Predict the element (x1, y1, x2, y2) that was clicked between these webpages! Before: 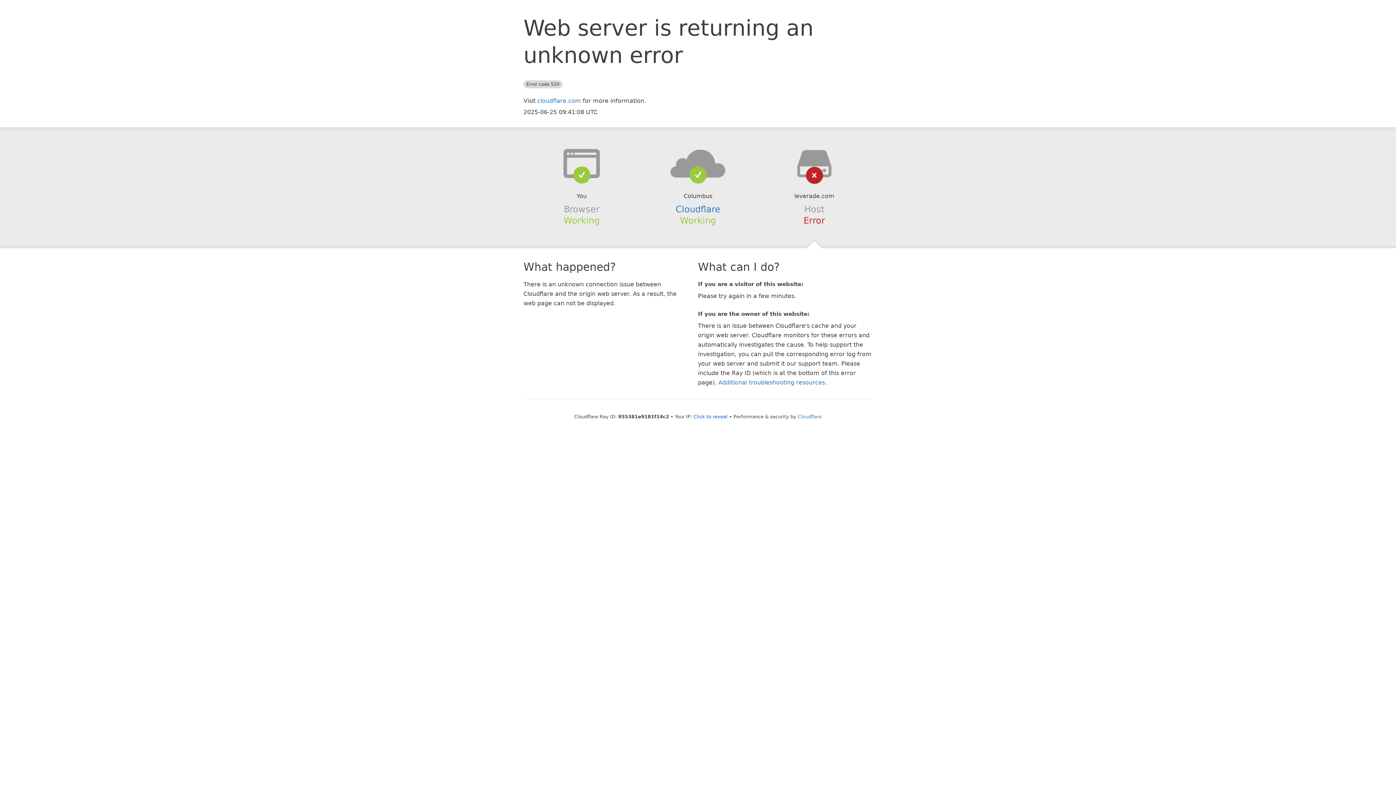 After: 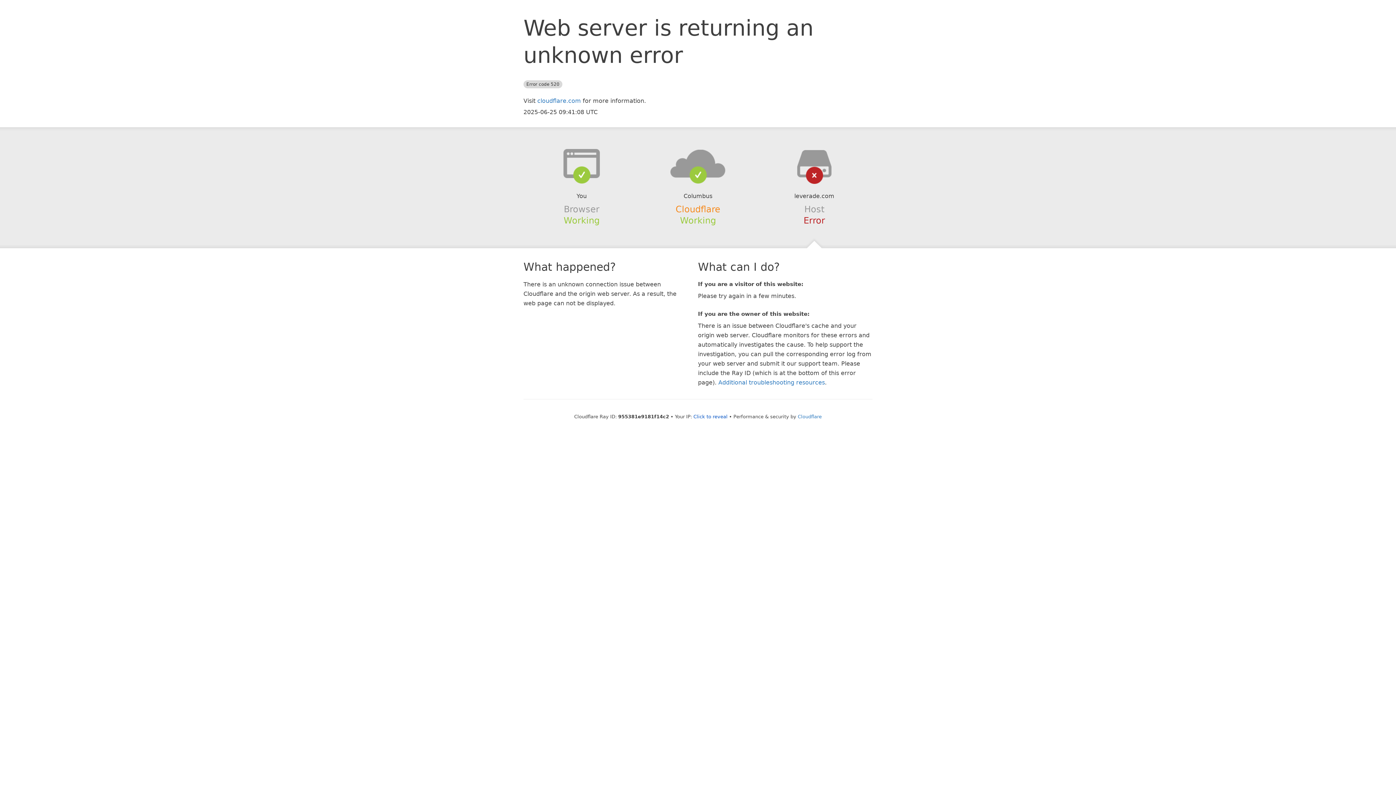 Action: label: Cloudflare bbox: (675, 204, 720, 214)